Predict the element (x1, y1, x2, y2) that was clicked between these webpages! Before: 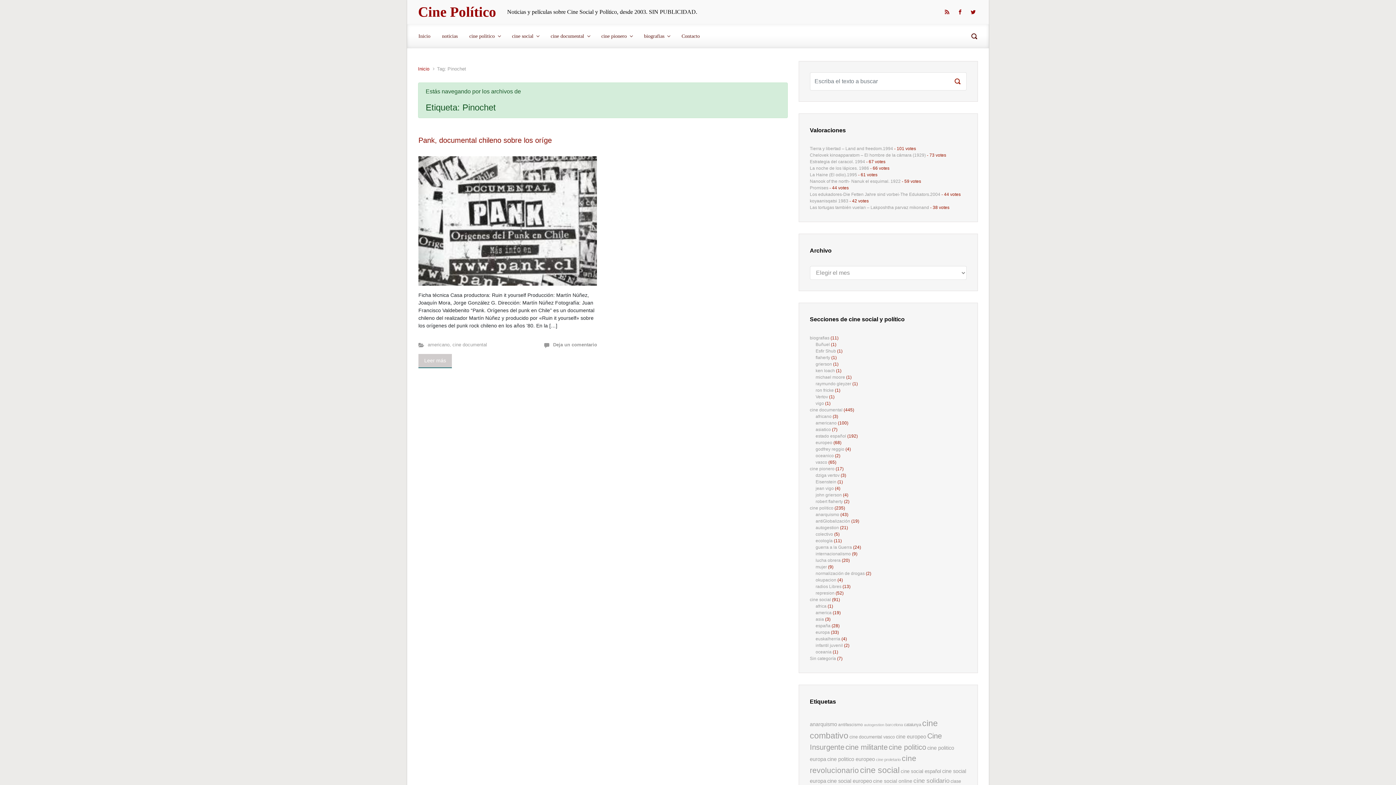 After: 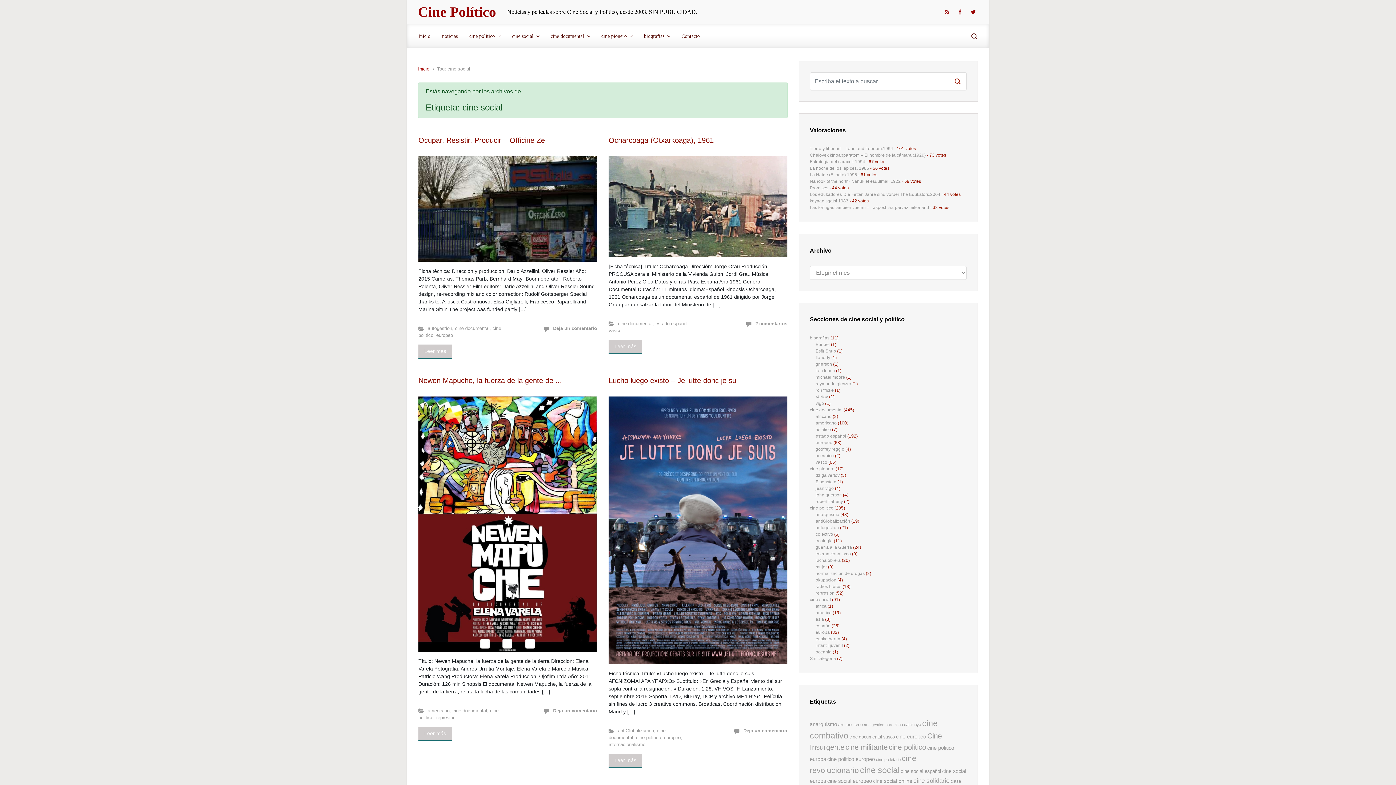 Action: label: cine social (130 elementos) bbox: (860, 764, 899, 775)